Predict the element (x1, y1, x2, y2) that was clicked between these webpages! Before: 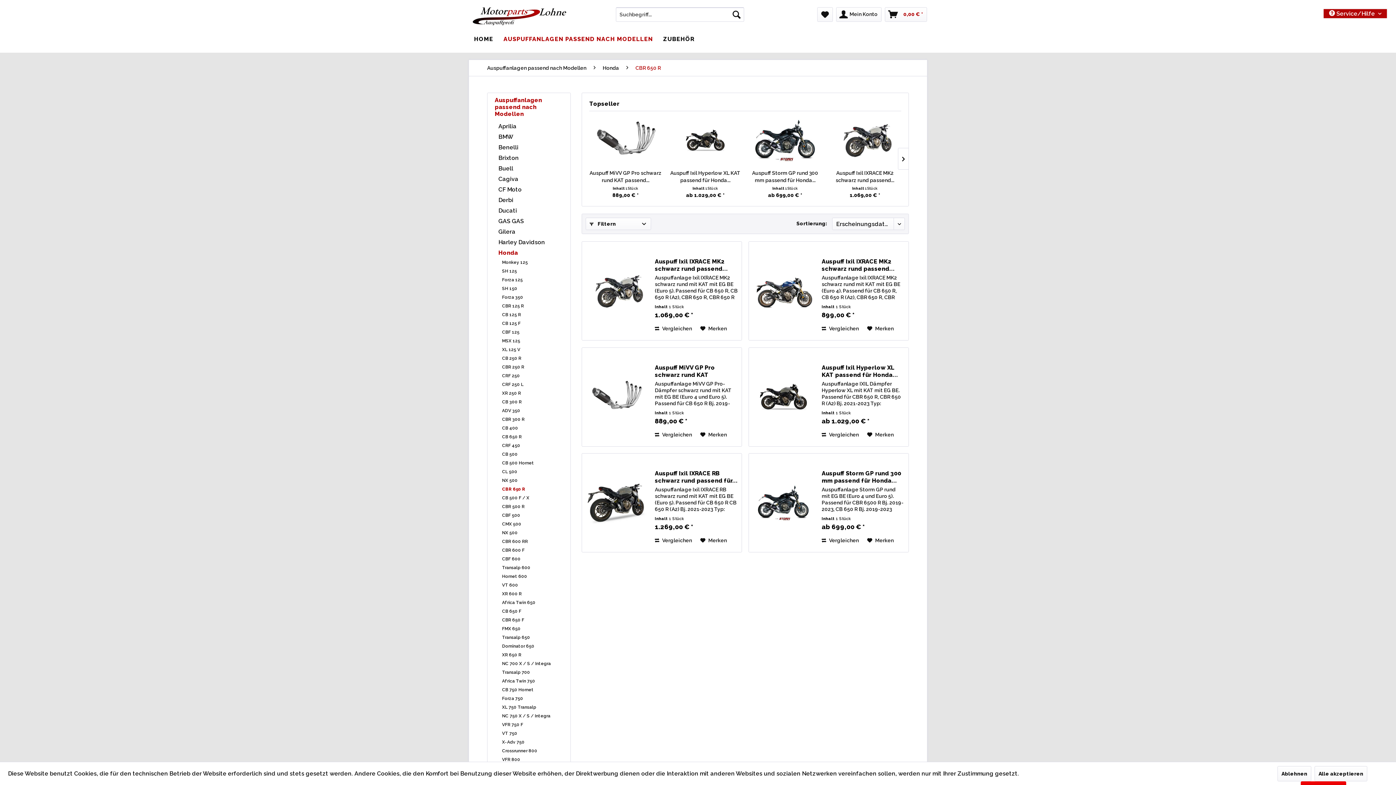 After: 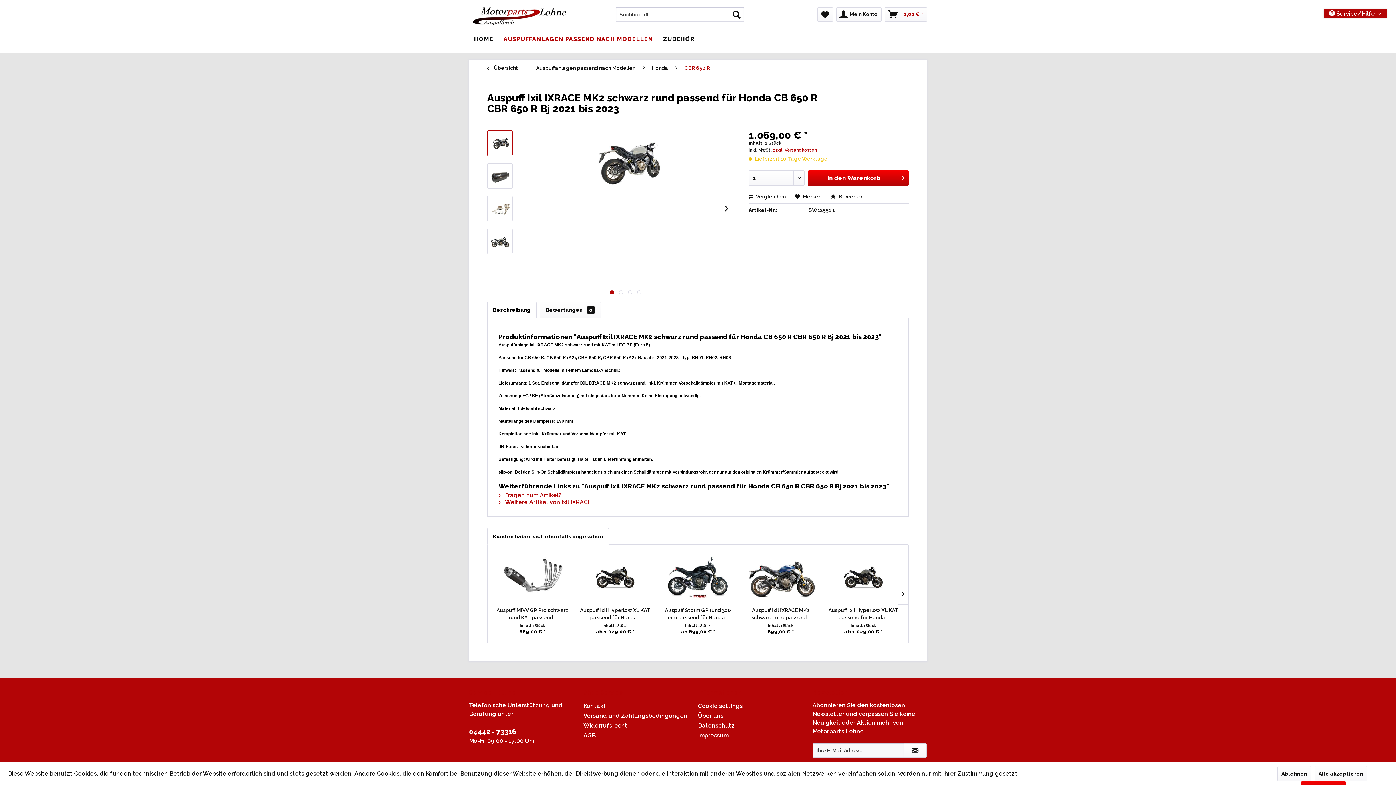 Action: bbox: (585, 249, 647, 333)